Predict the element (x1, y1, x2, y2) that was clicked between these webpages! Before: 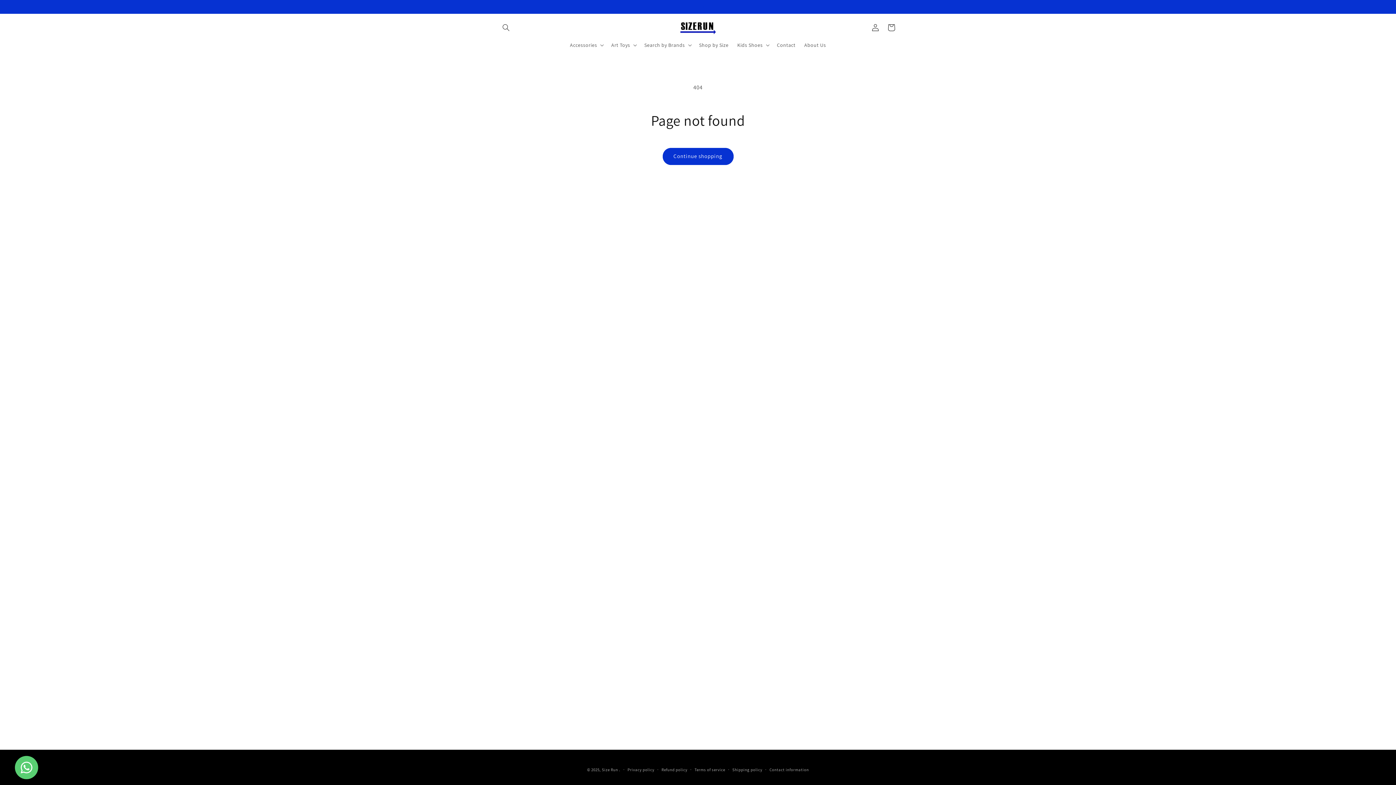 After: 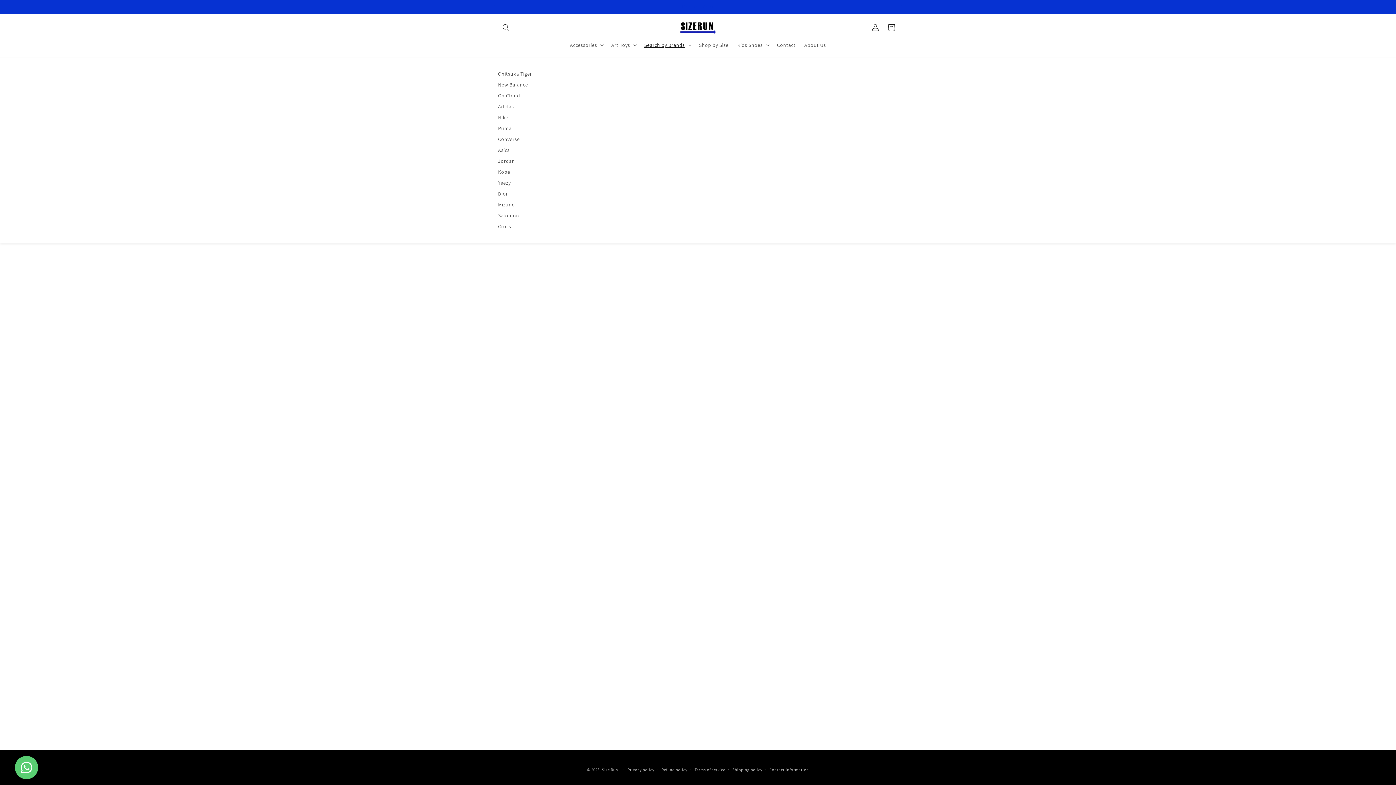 Action: label: Search by Brands bbox: (640, 37, 694, 52)